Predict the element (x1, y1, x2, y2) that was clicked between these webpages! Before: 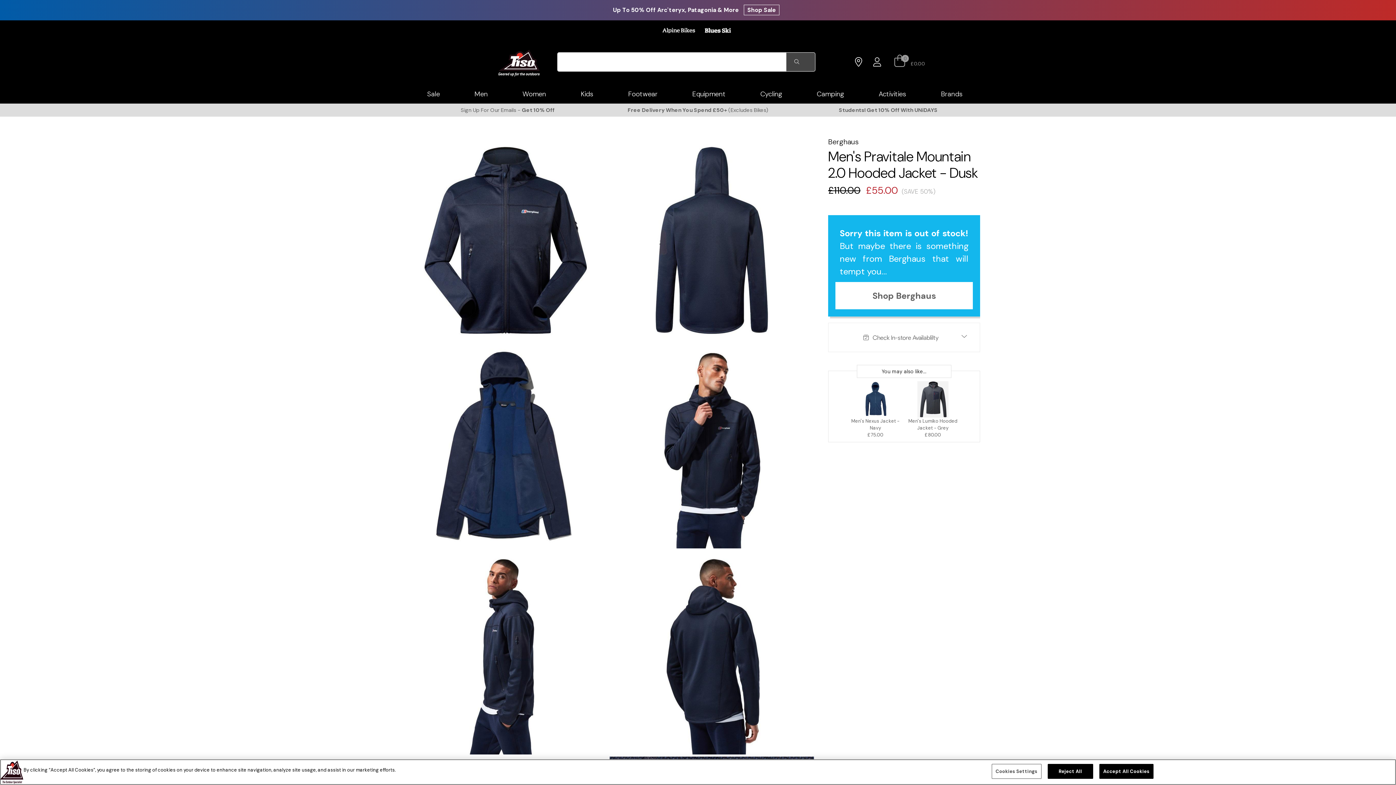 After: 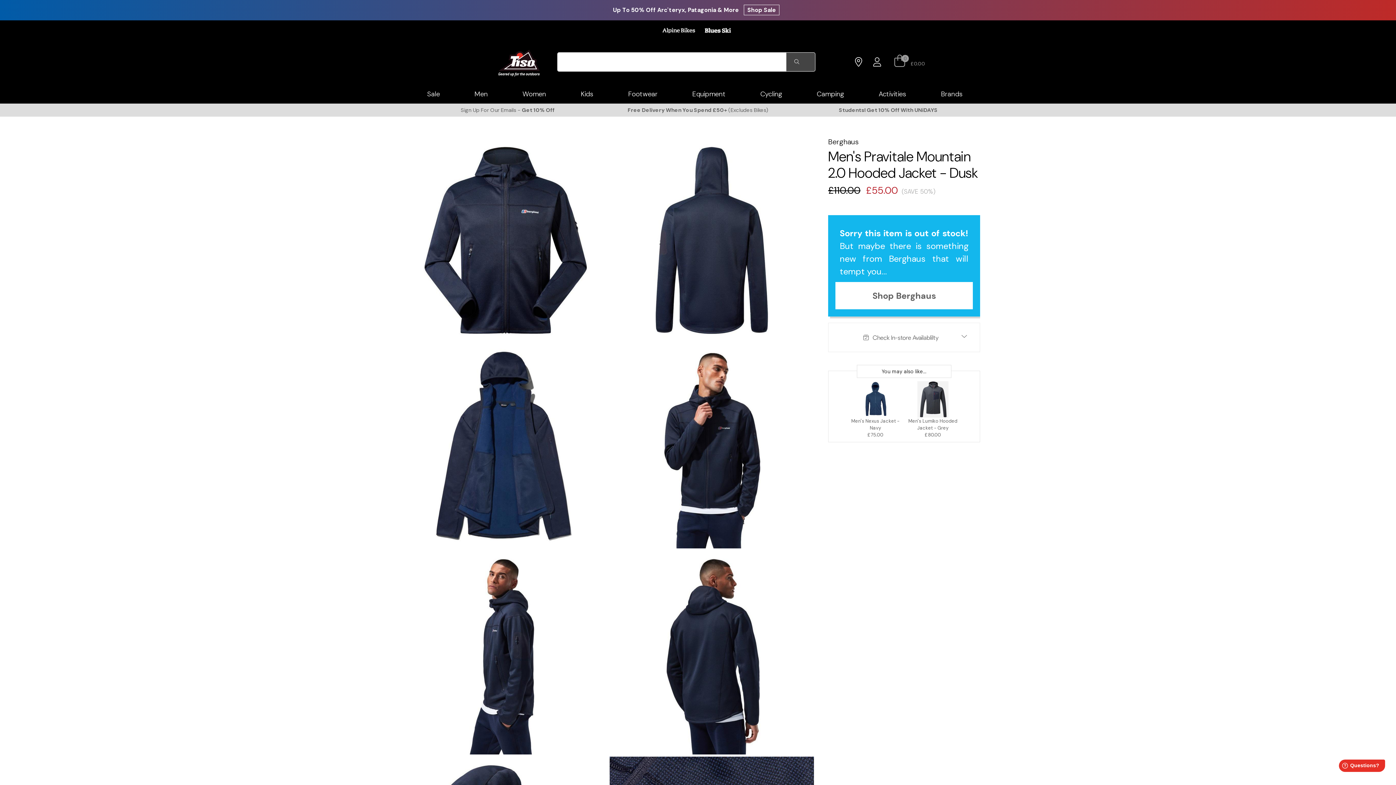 Action: label: Reject All bbox: (1047, 764, 1093, 779)